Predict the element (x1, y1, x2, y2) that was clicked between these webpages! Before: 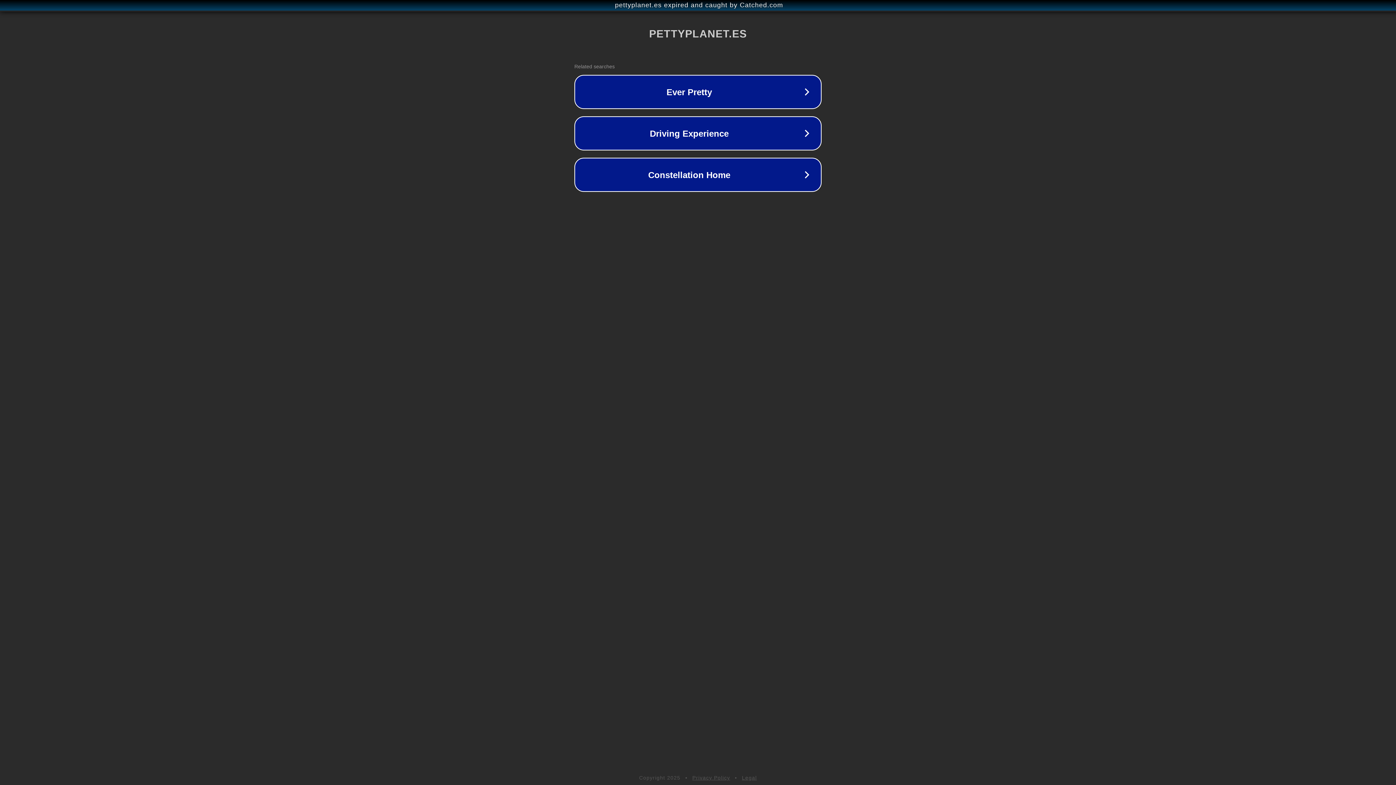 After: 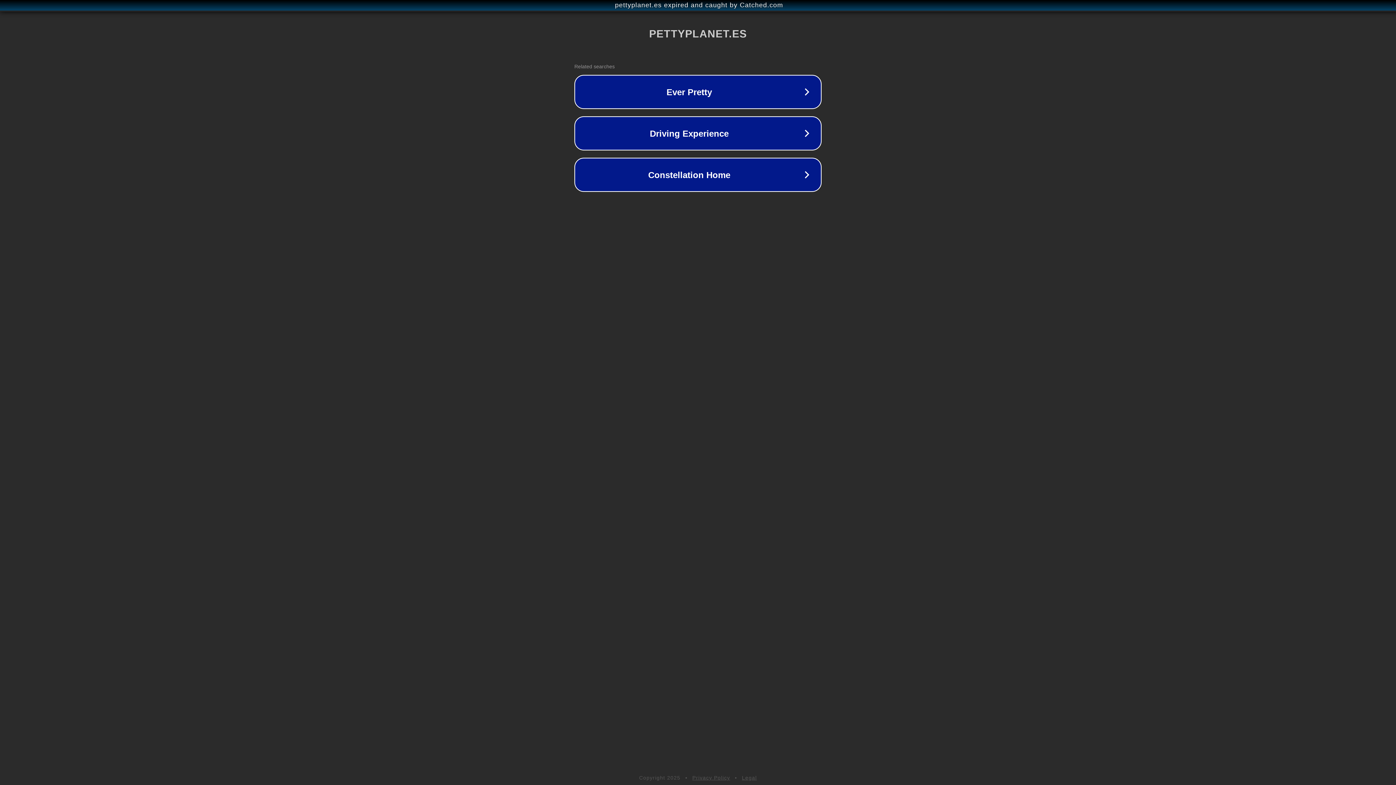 Action: bbox: (692, 775, 730, 781) label: Privacy Policy